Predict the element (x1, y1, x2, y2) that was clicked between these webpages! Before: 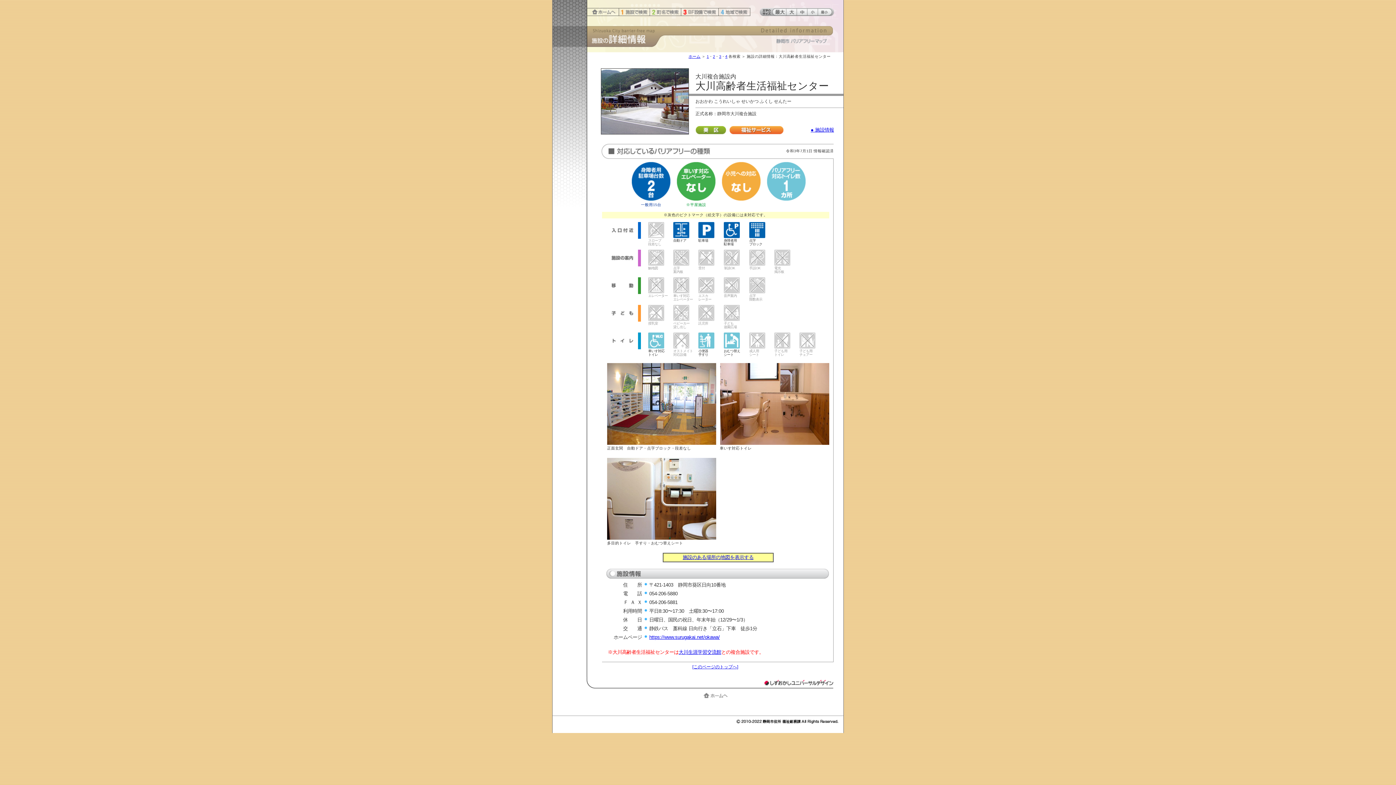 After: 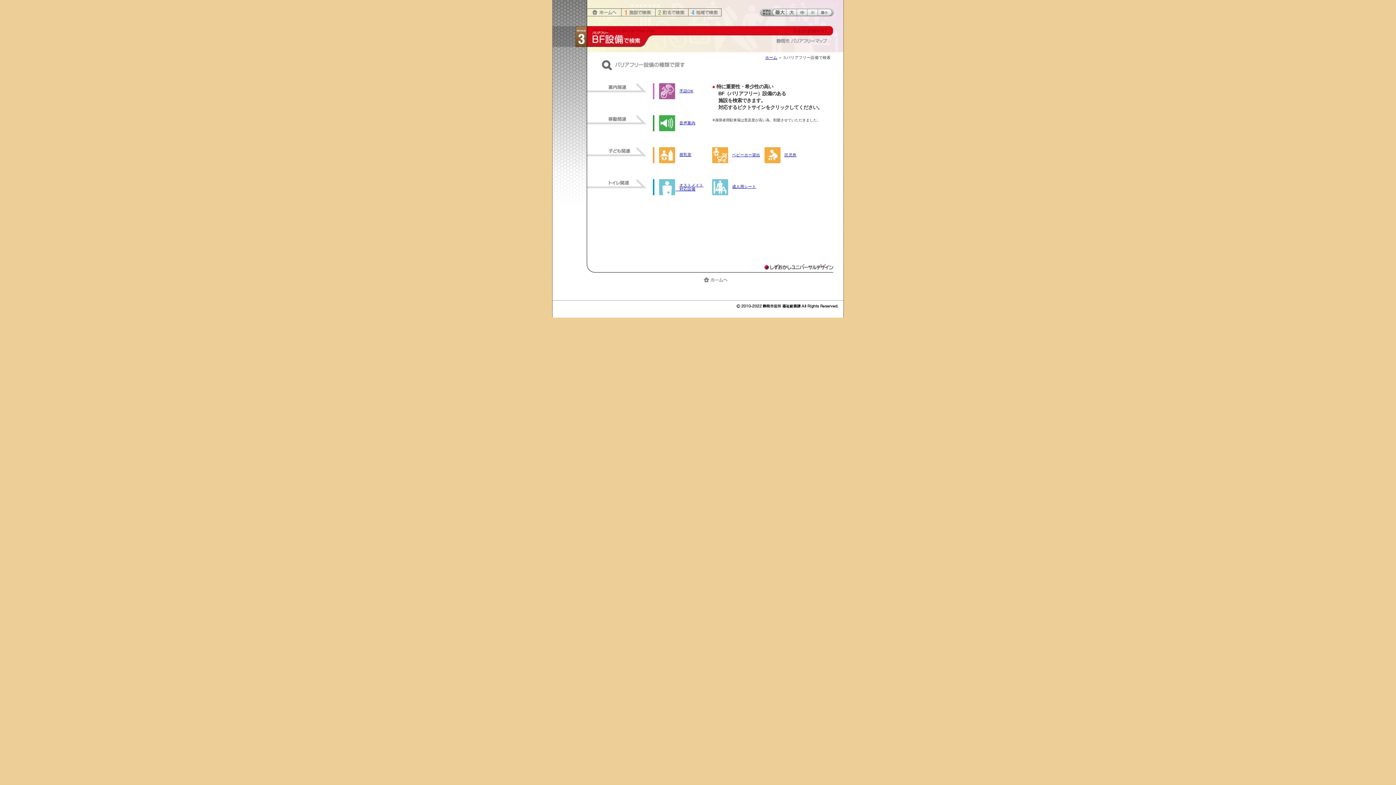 Action: label: 3 bbox: (719, 54, 721, 58)